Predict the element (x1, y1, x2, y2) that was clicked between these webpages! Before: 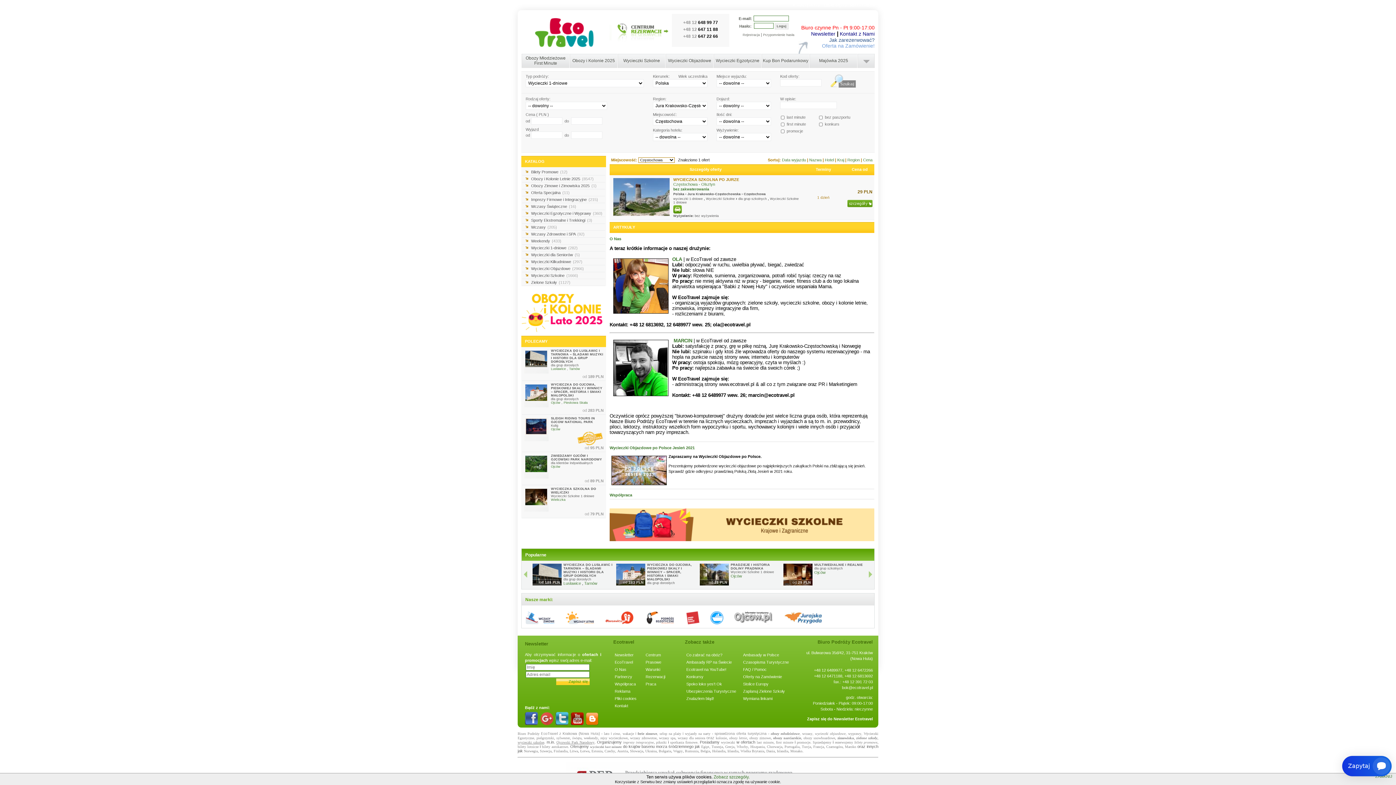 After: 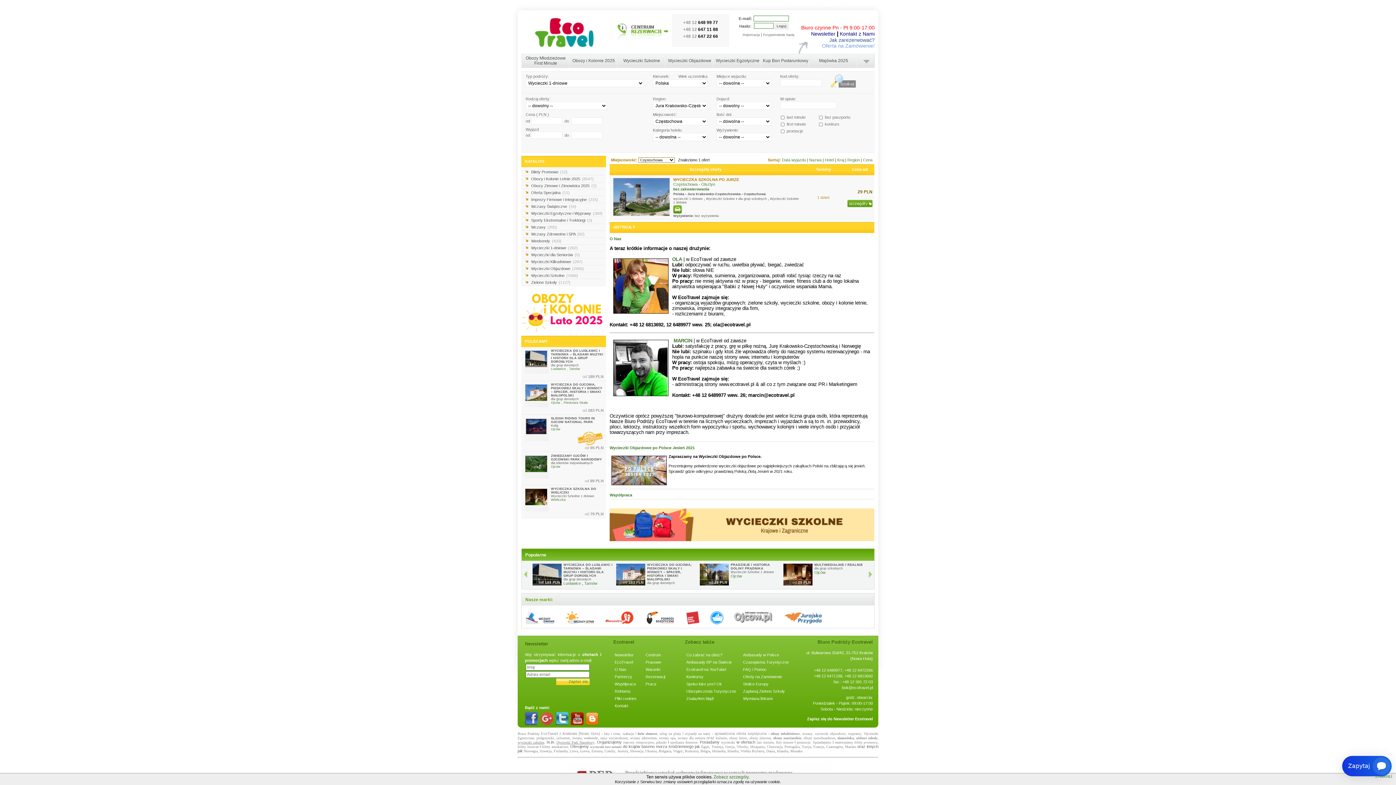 Action: label: Portugalia bbox: (784, 745, 799, 749)